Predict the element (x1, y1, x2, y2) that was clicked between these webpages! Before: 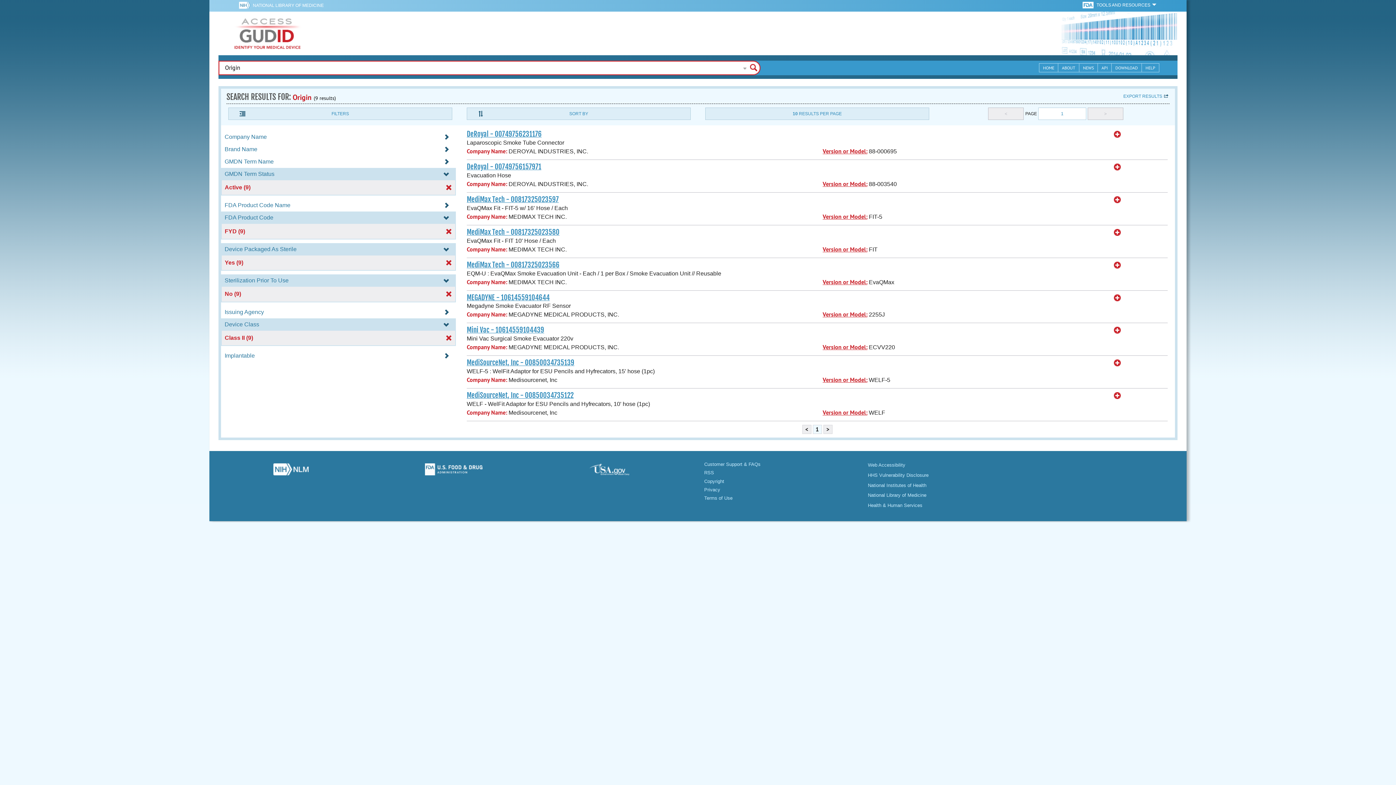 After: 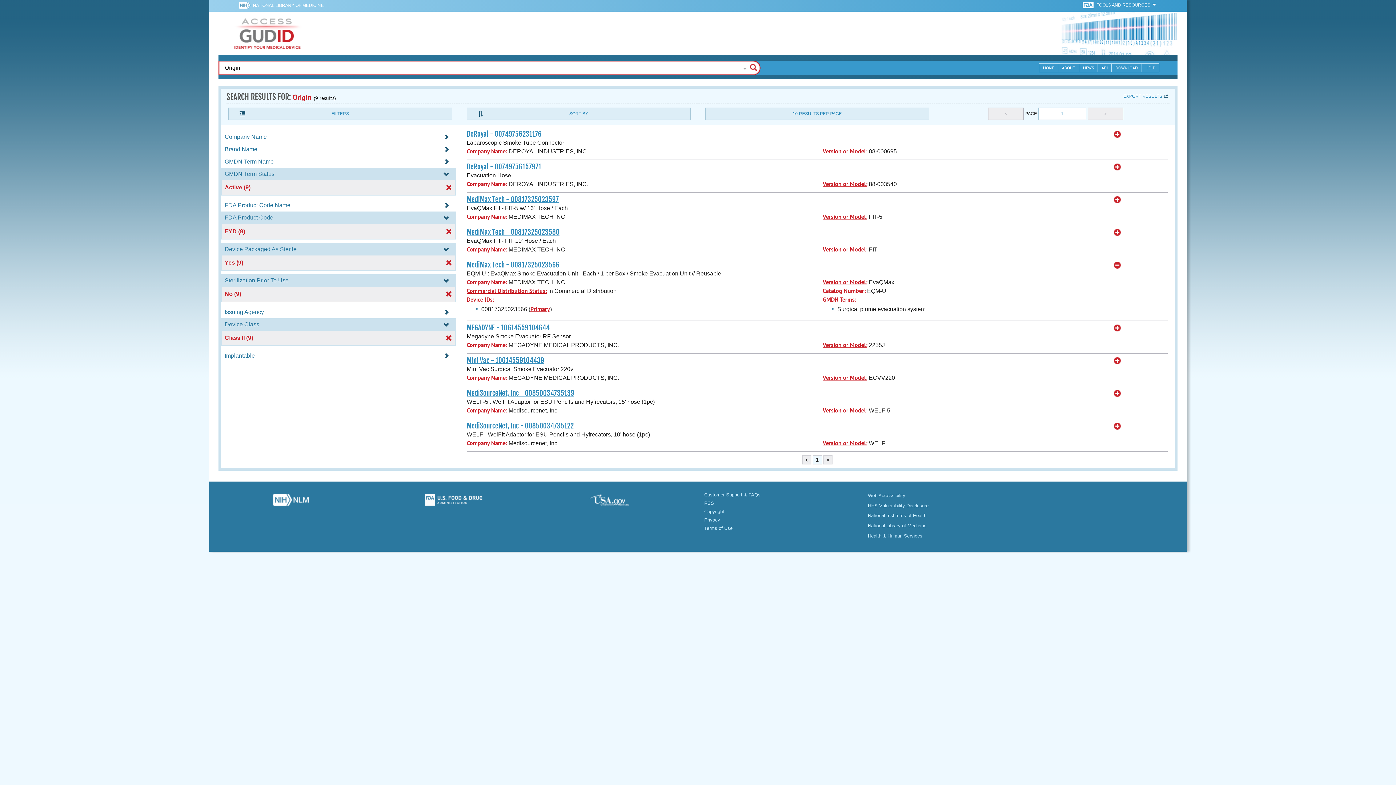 Action: bbox: (1114, 261, 1121, 268)